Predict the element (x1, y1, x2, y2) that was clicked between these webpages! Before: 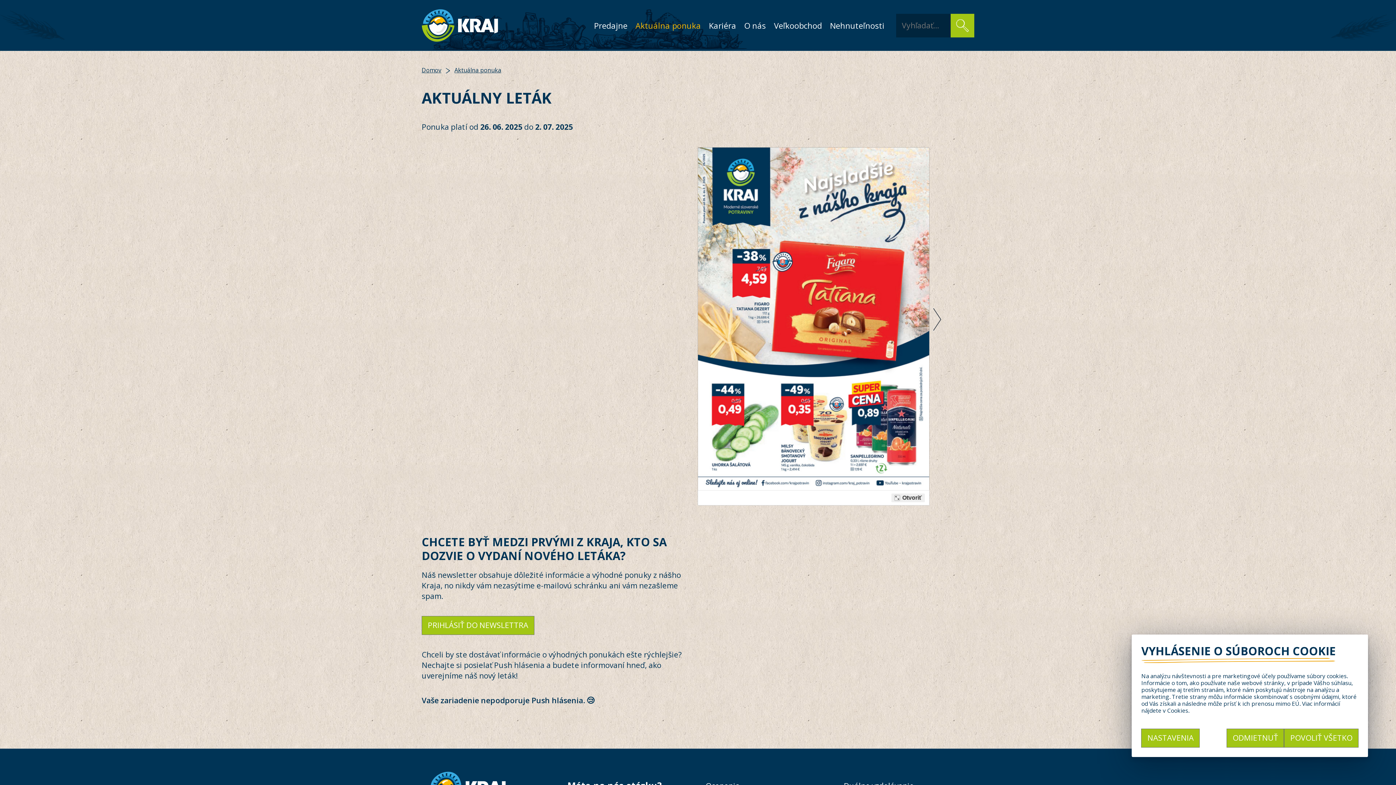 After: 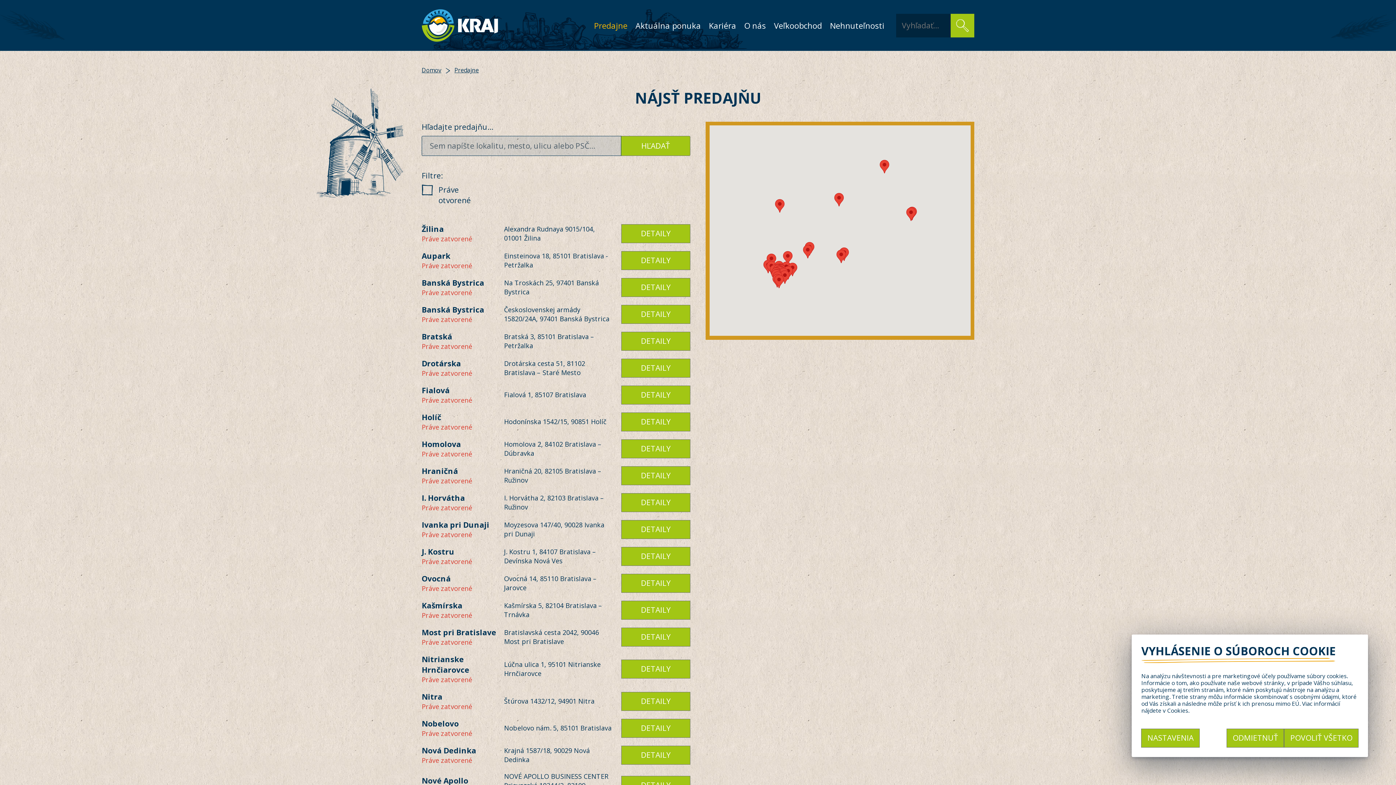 Action: label: Predajne bbox: (590, 12, 631, 38)